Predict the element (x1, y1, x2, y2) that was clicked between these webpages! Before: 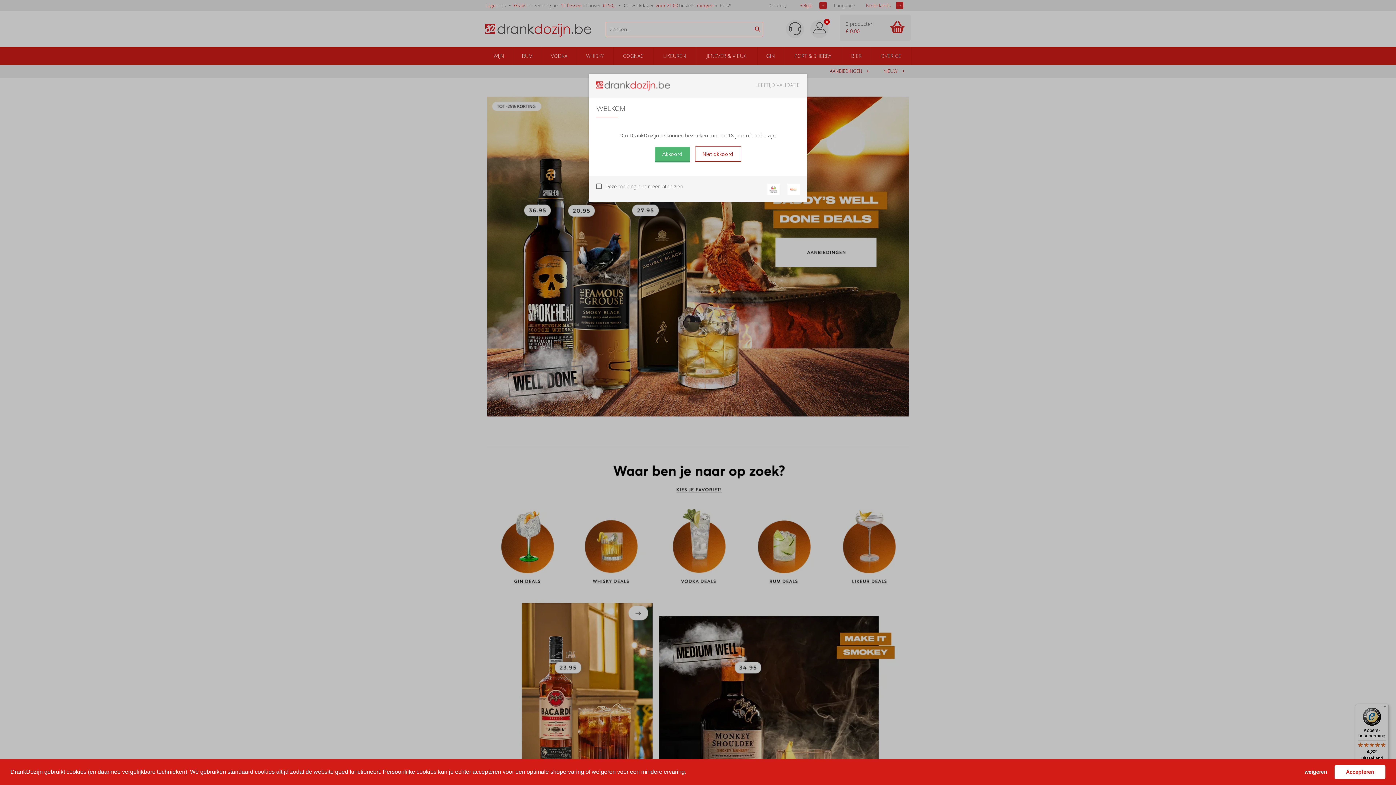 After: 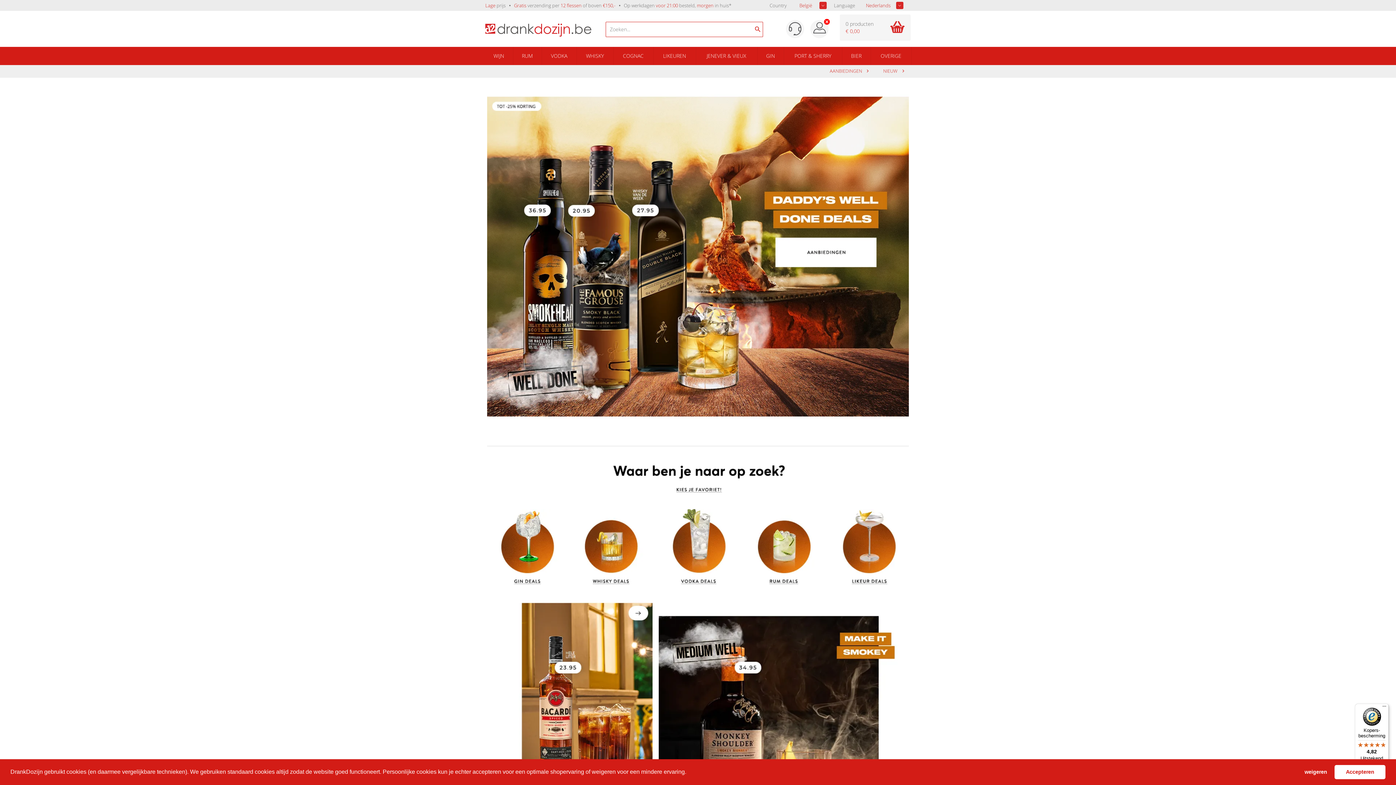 Action: bbox: (655, 146, 690, 161) label: Akkoord